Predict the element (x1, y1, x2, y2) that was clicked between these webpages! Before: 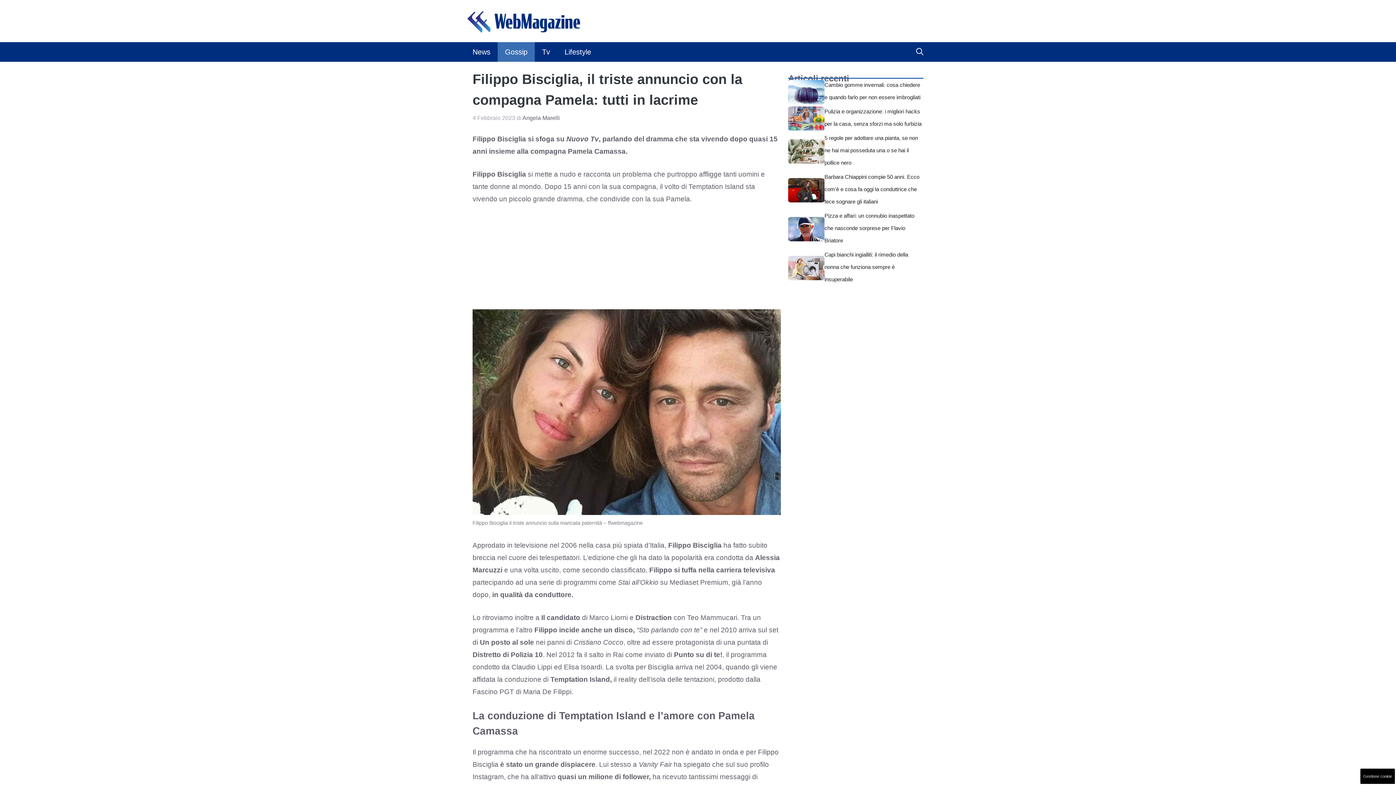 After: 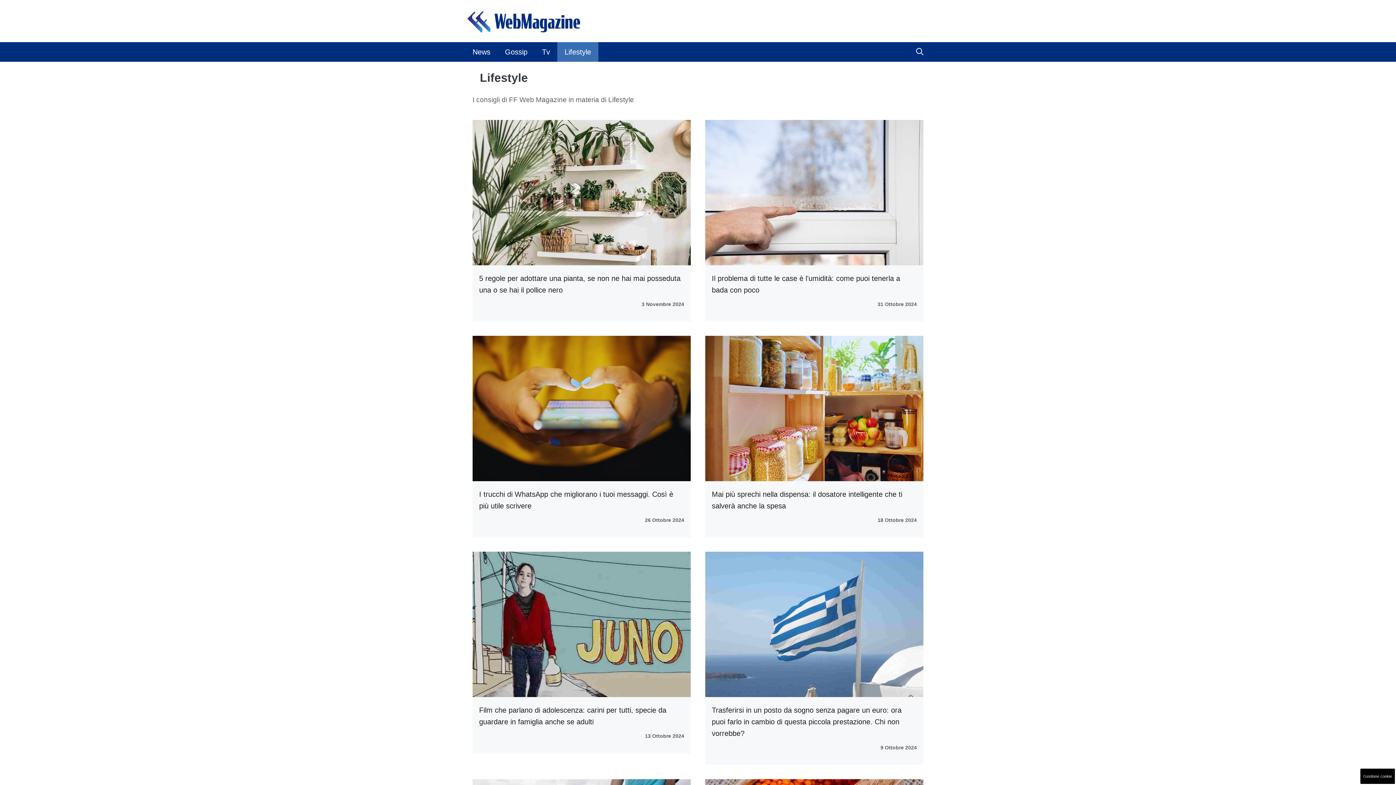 Action: label: Lifestyle bbox: (557, 42, 598, 61)